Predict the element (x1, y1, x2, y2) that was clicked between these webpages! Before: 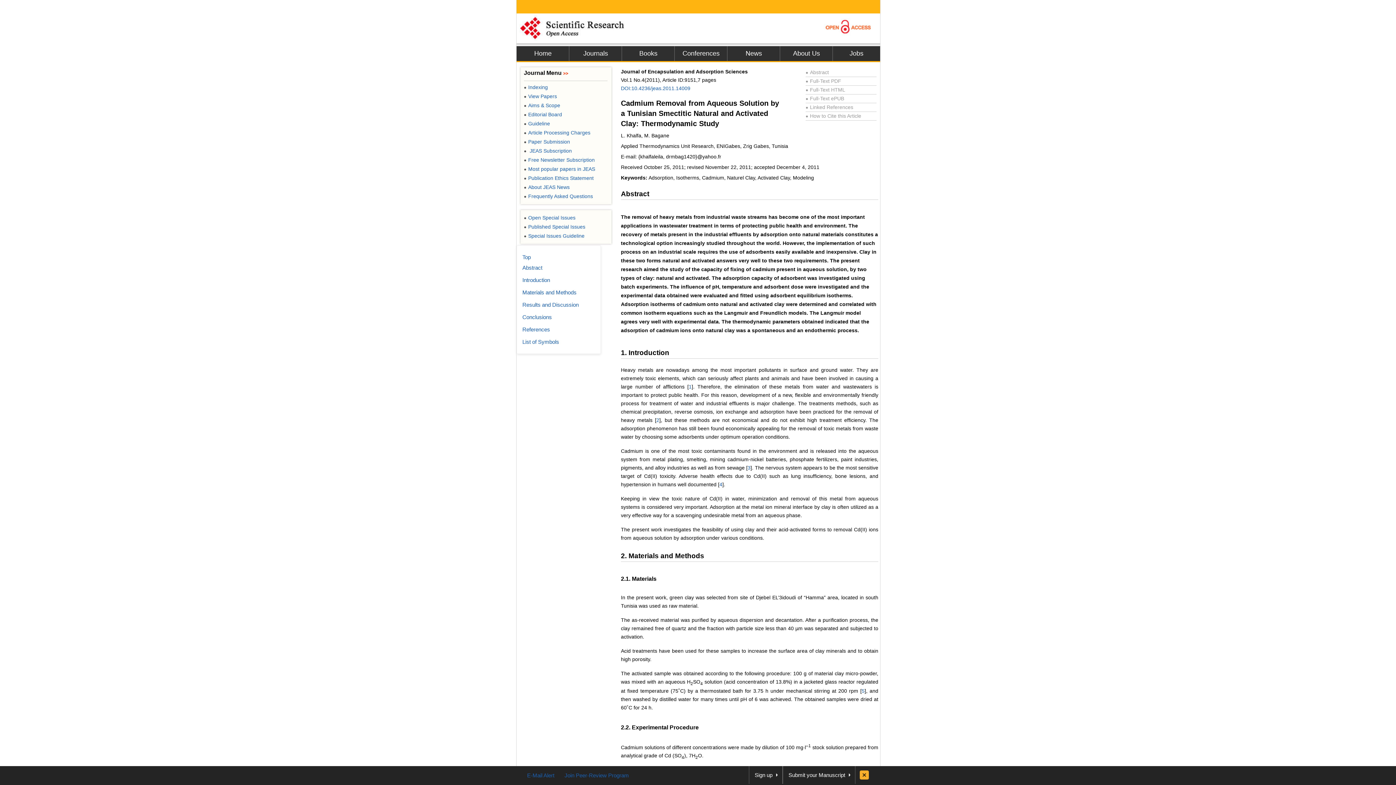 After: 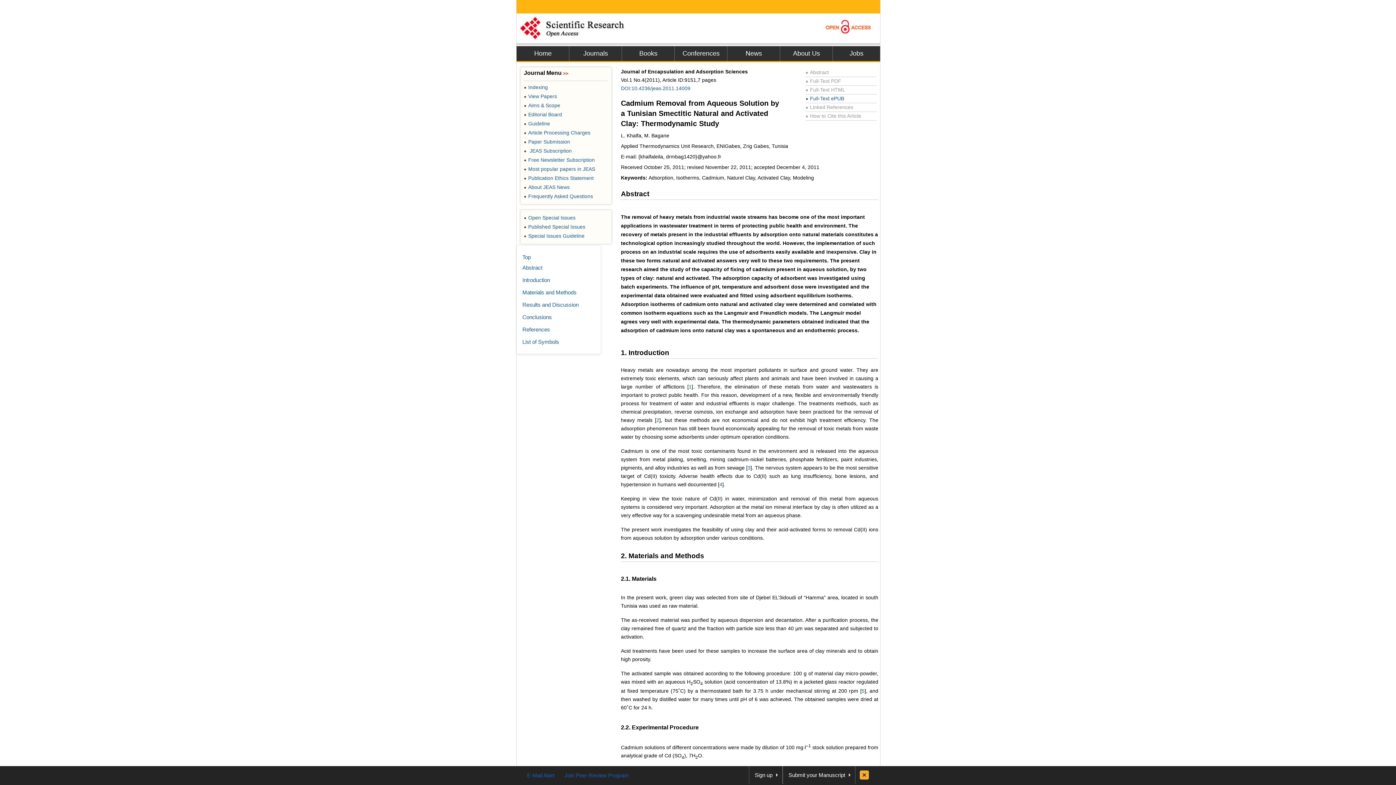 Action: label: ●Full-Text ePUB bbox: (805, 95, 844, 101)